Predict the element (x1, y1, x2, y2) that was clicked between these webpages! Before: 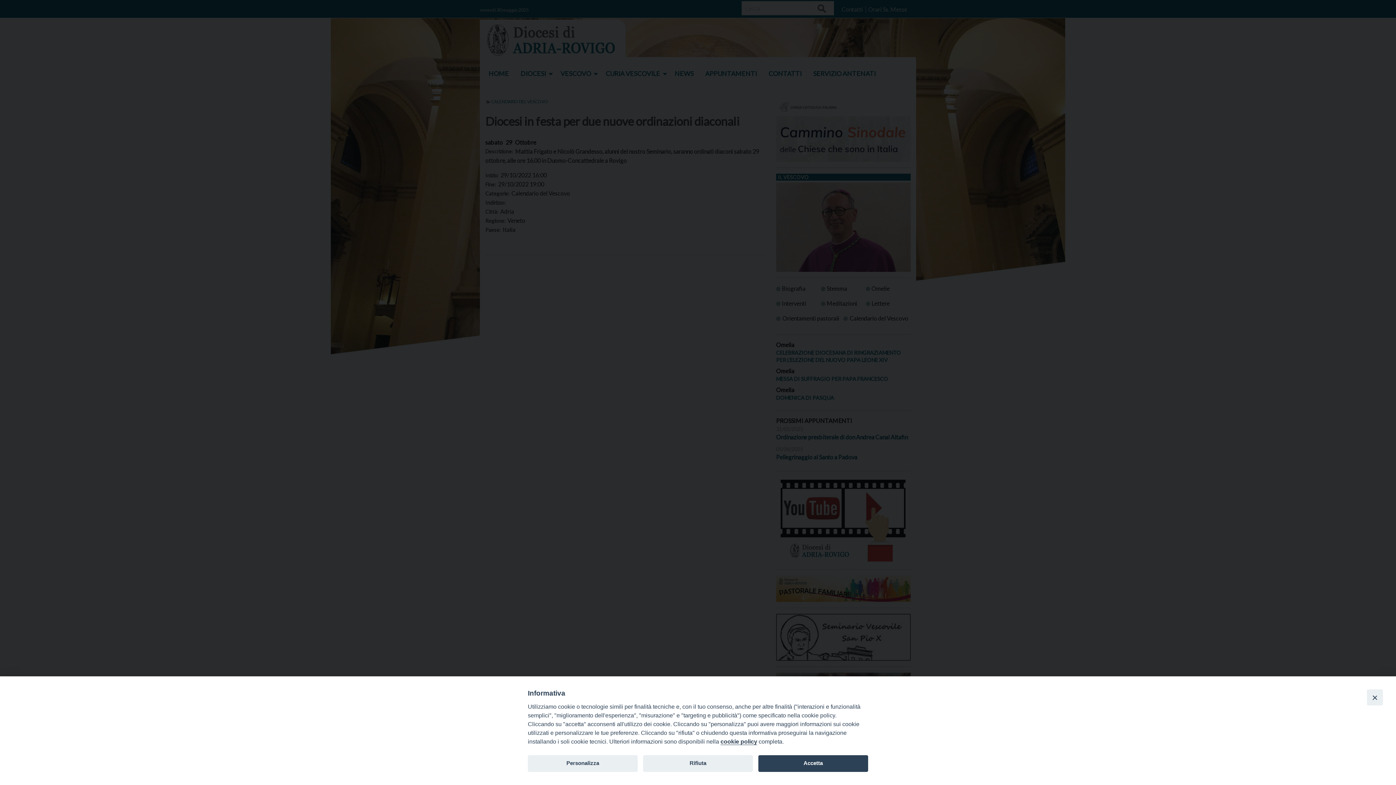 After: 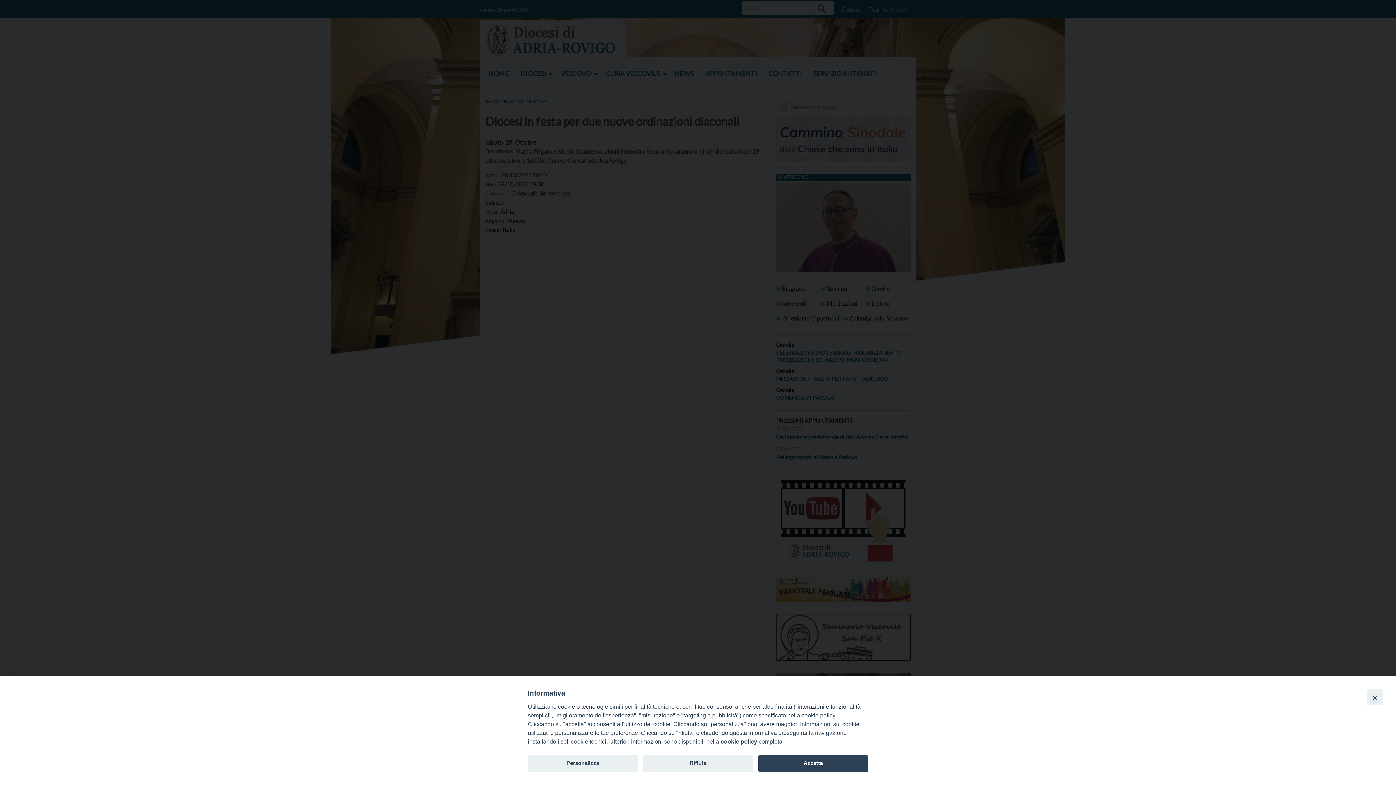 Action: label: cookie policy bbox: (720, 738, 757, 745)